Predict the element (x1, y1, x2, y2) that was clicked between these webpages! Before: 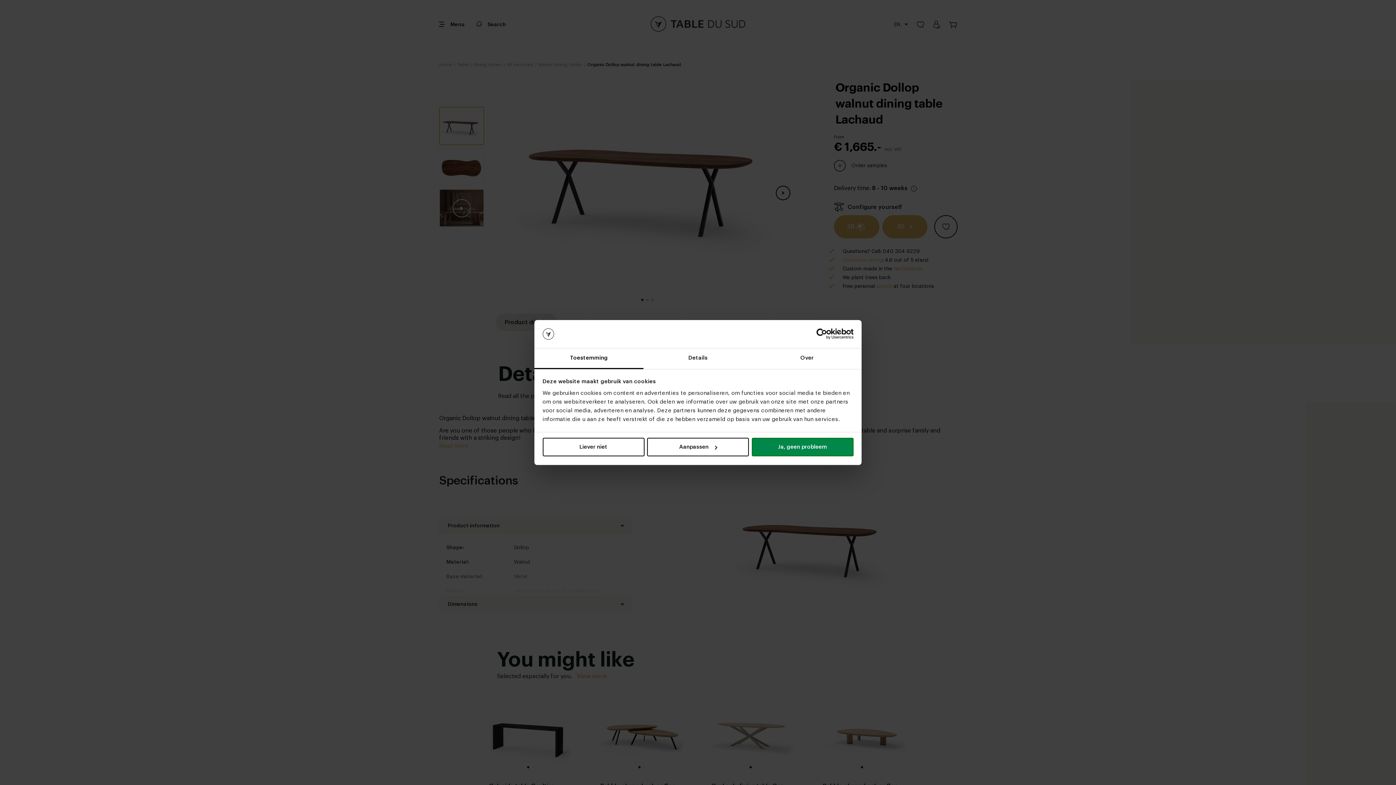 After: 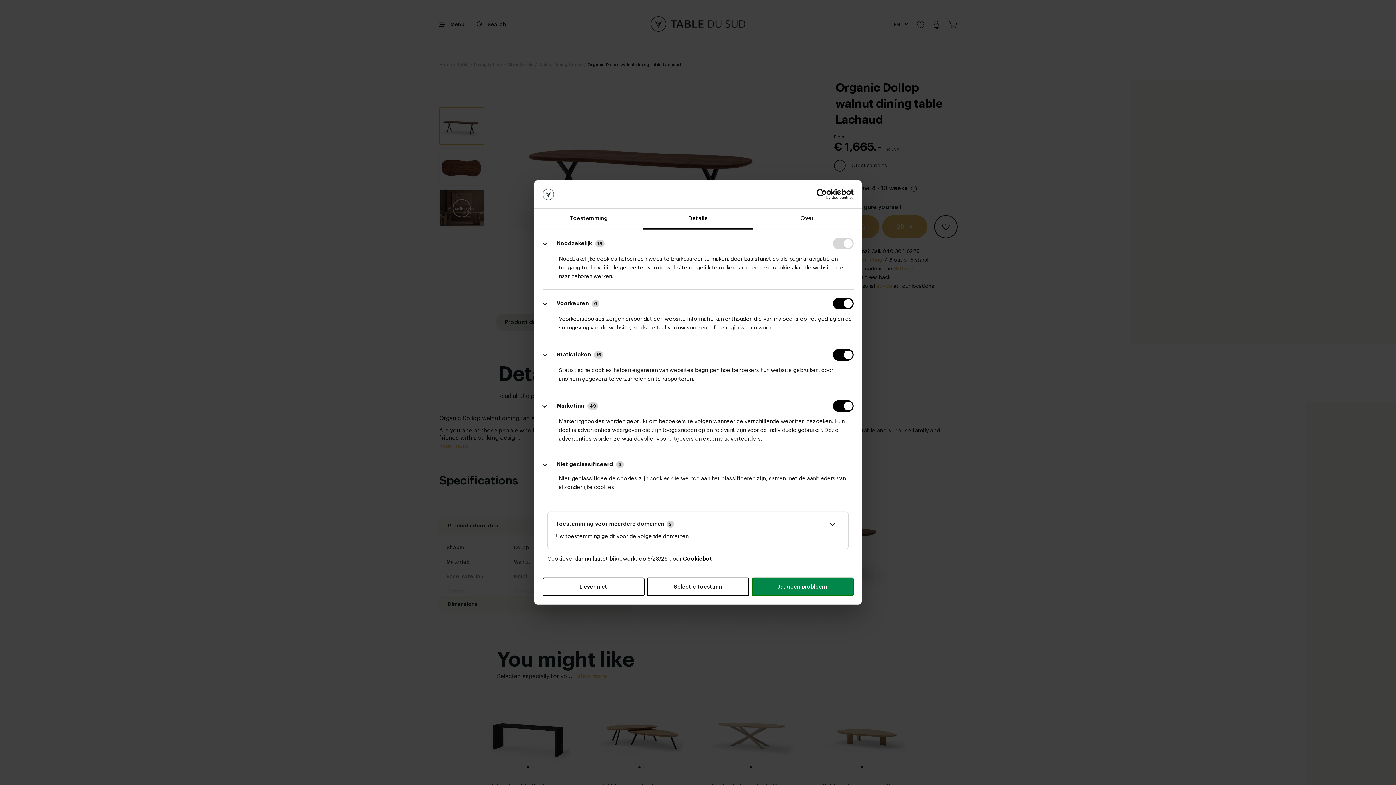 Action: bbox: (647, 438, 749, 456) label: Aanpassen